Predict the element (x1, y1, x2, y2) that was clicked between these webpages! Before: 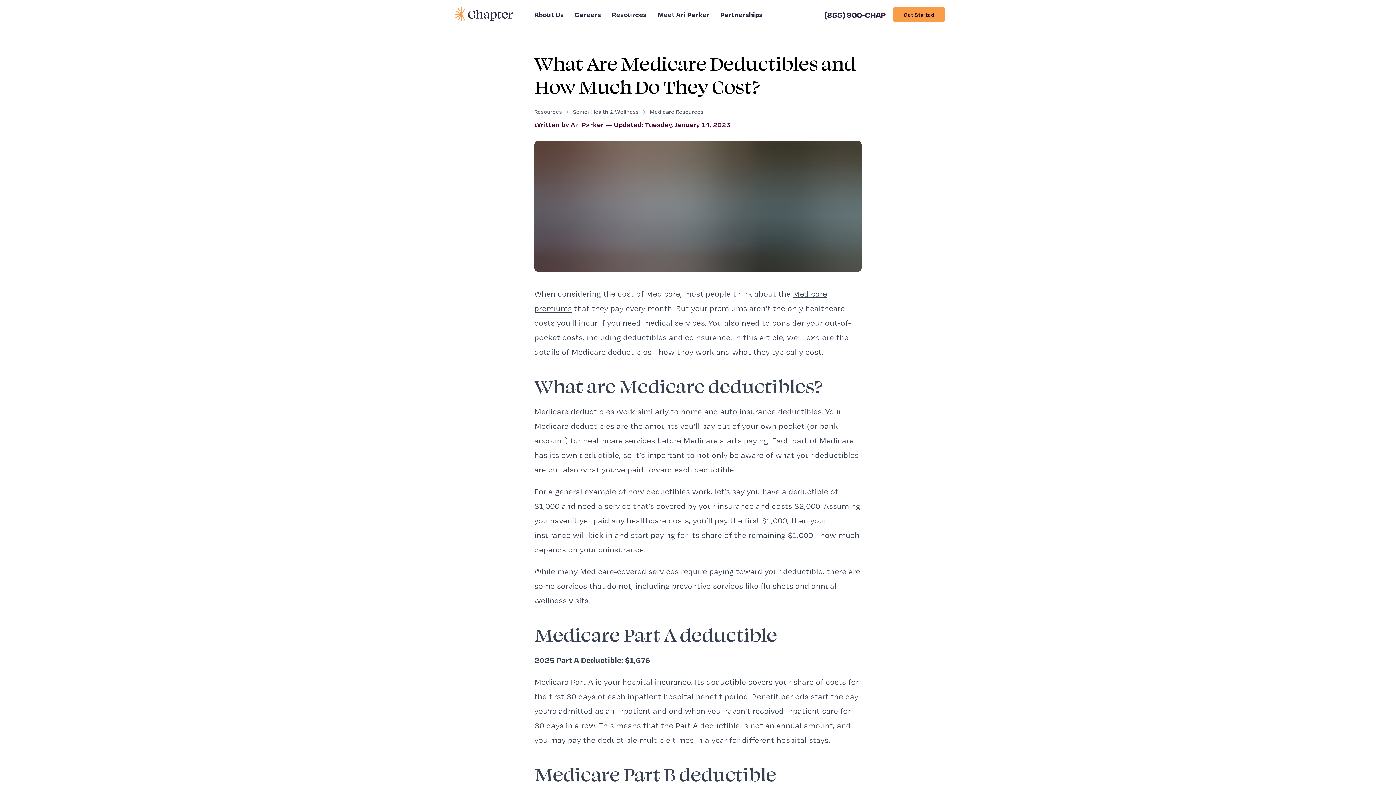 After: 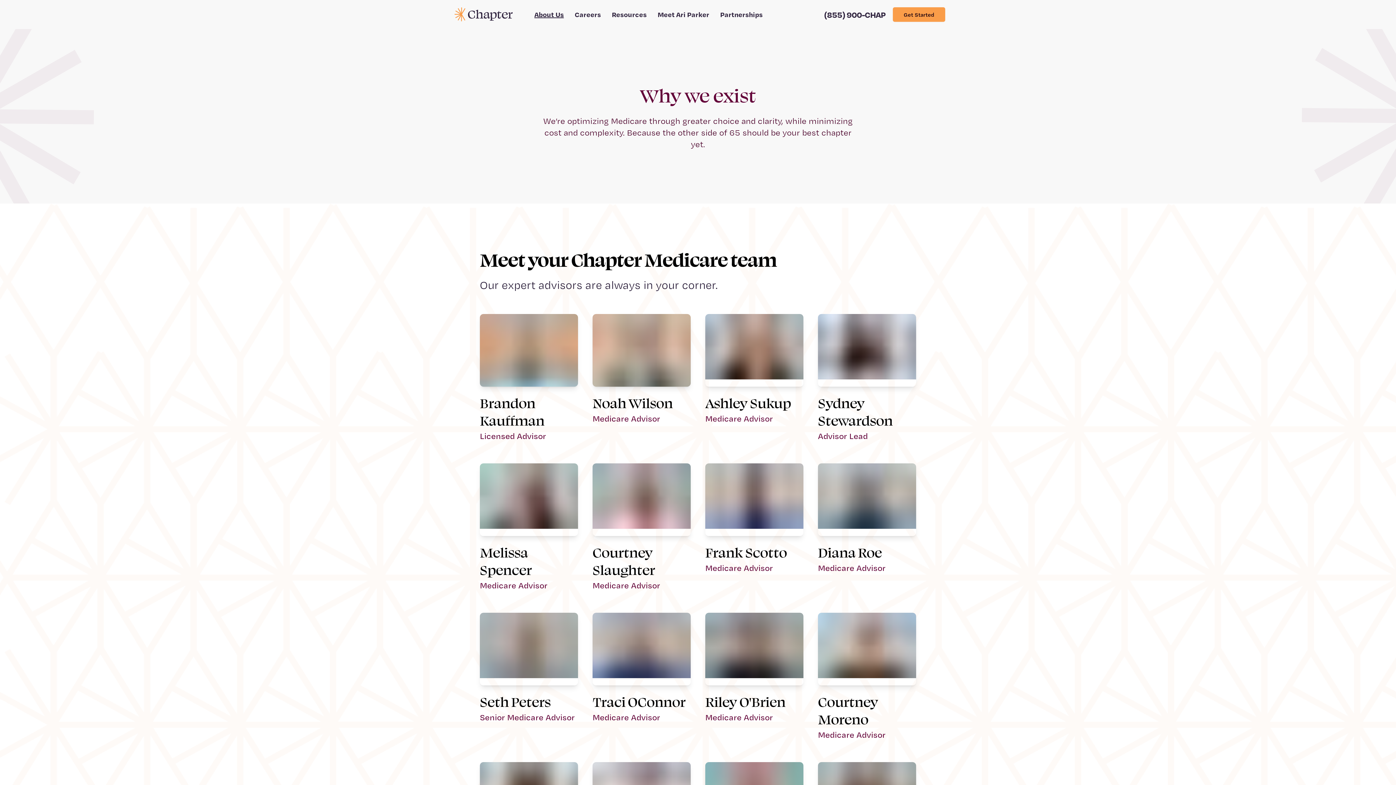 Action: label: About Us bbox: (534, 9, 564, 18)